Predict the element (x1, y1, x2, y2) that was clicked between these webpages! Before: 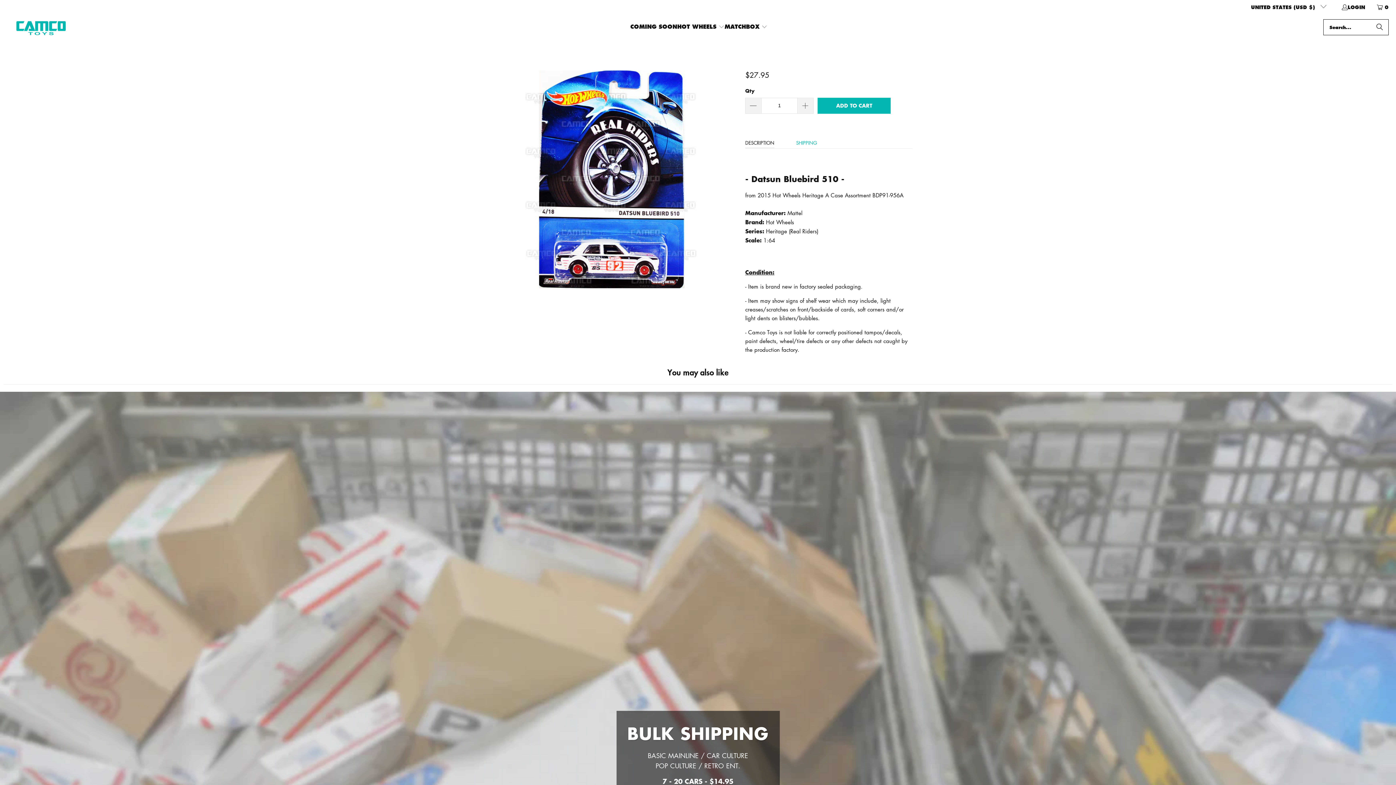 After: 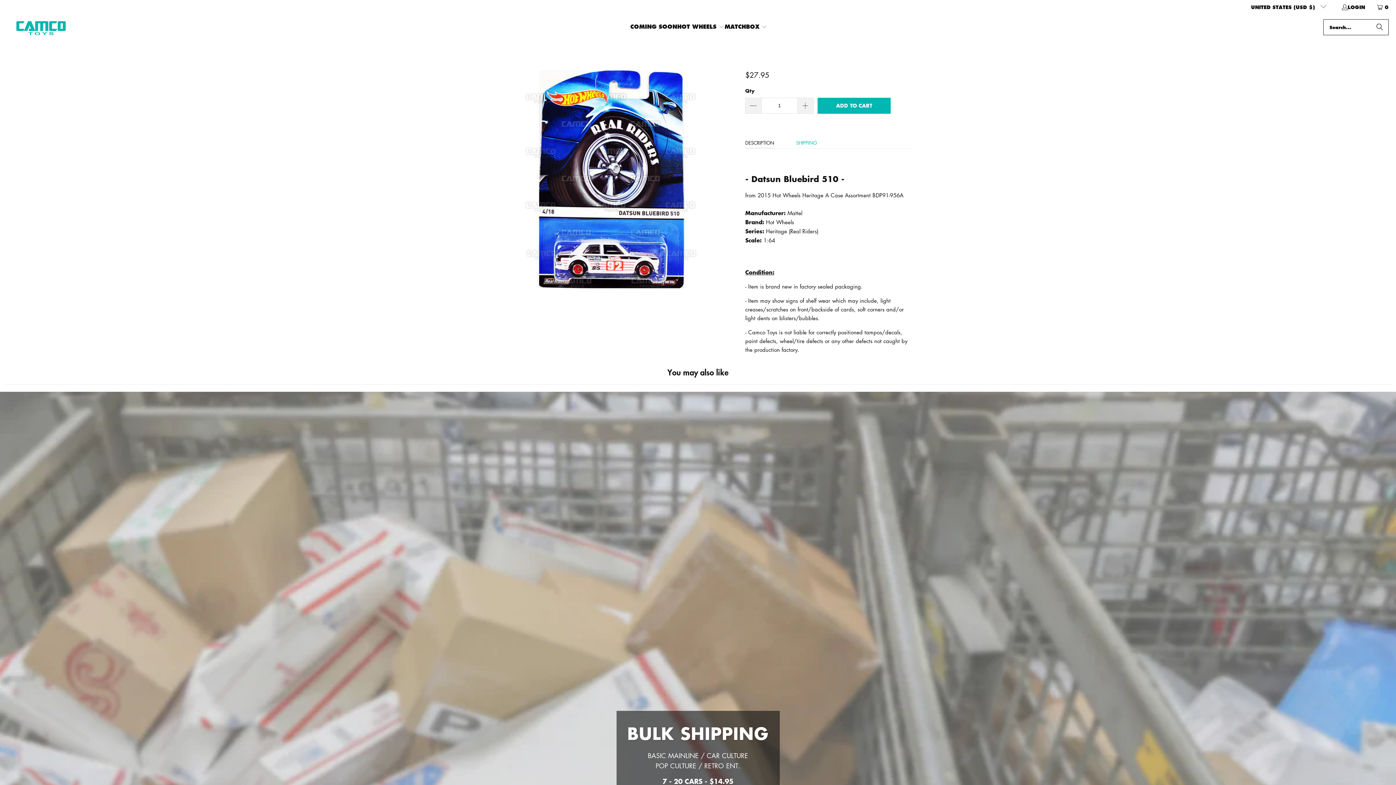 Action: label: DESCRIPTION bbox: (745, 137, 774, 148)